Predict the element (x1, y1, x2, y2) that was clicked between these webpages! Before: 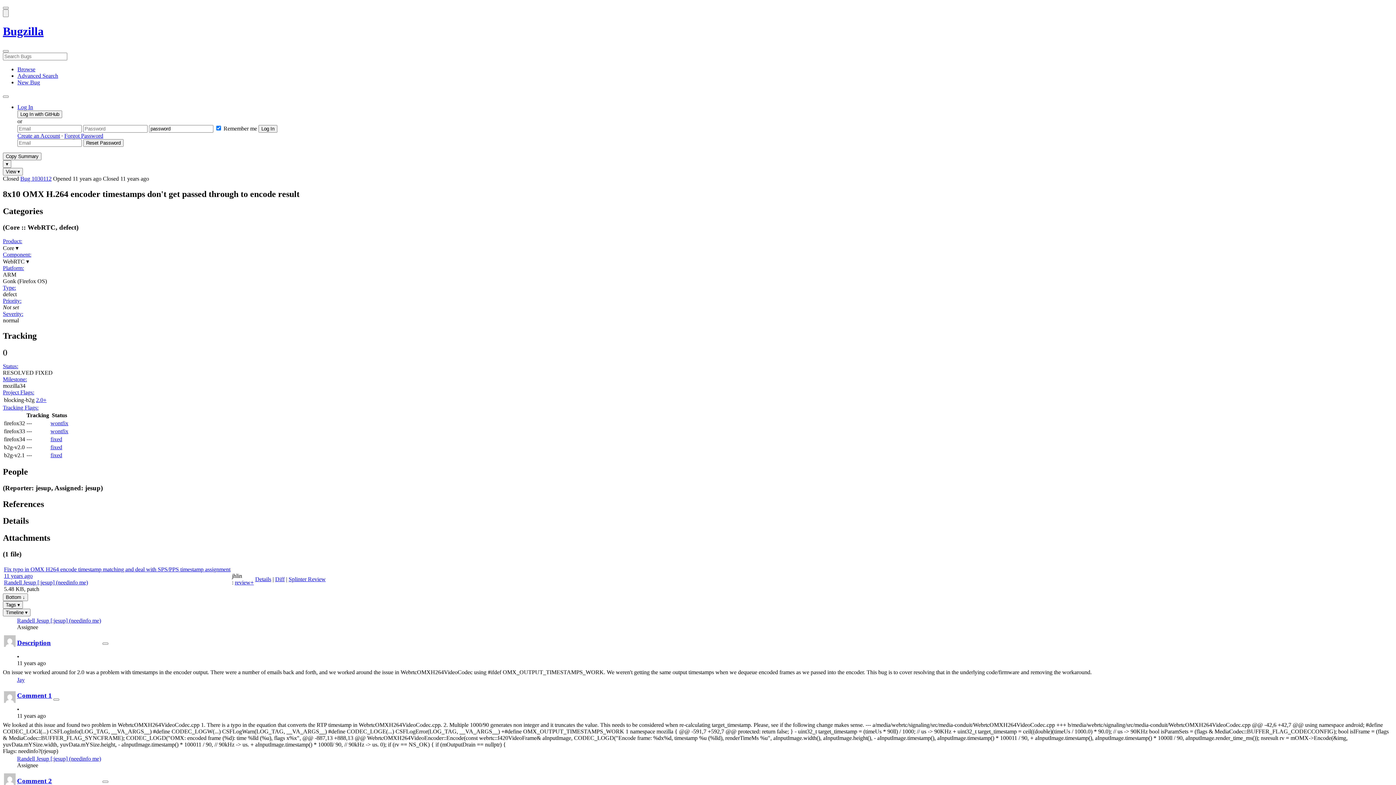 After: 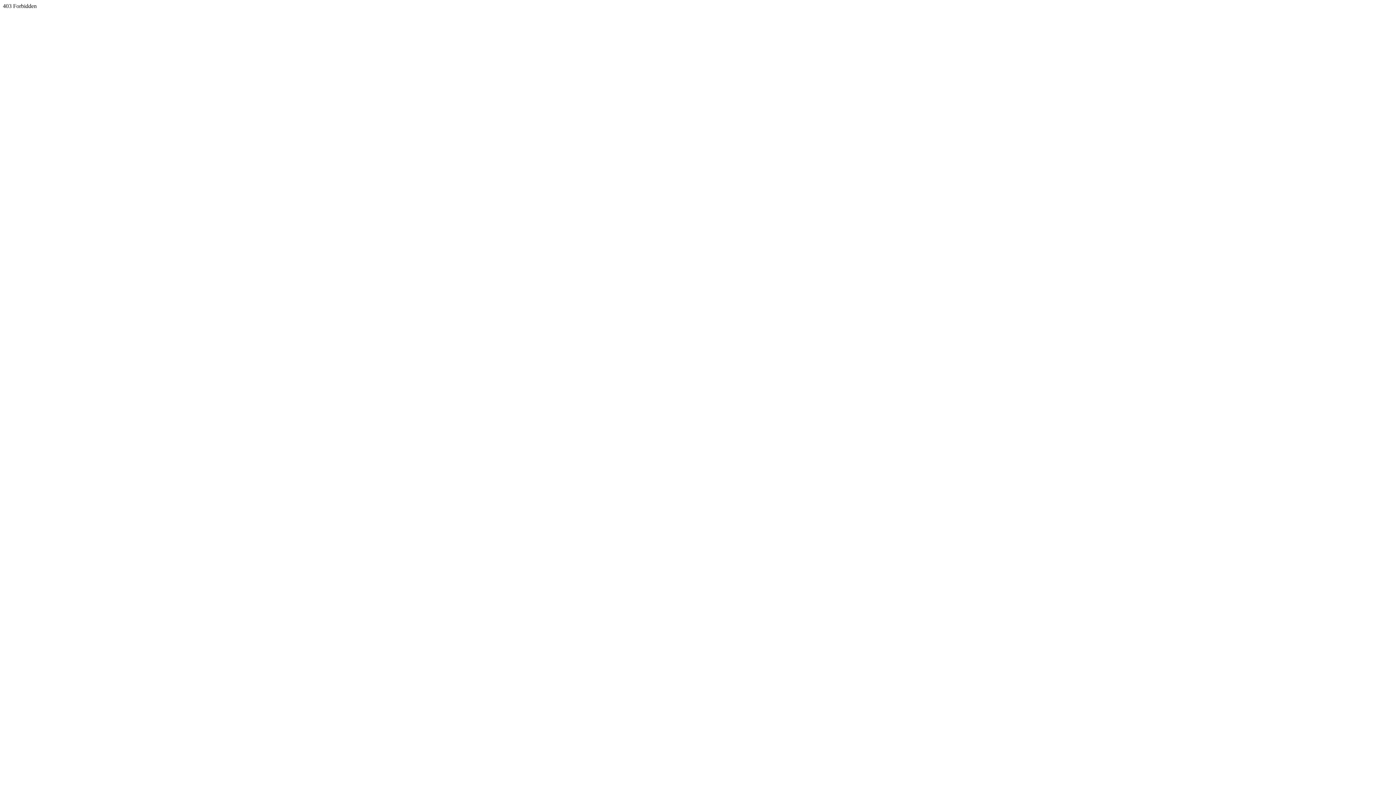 Action: label: Tracking Flags: bbox: (2, 404, 38, 410)